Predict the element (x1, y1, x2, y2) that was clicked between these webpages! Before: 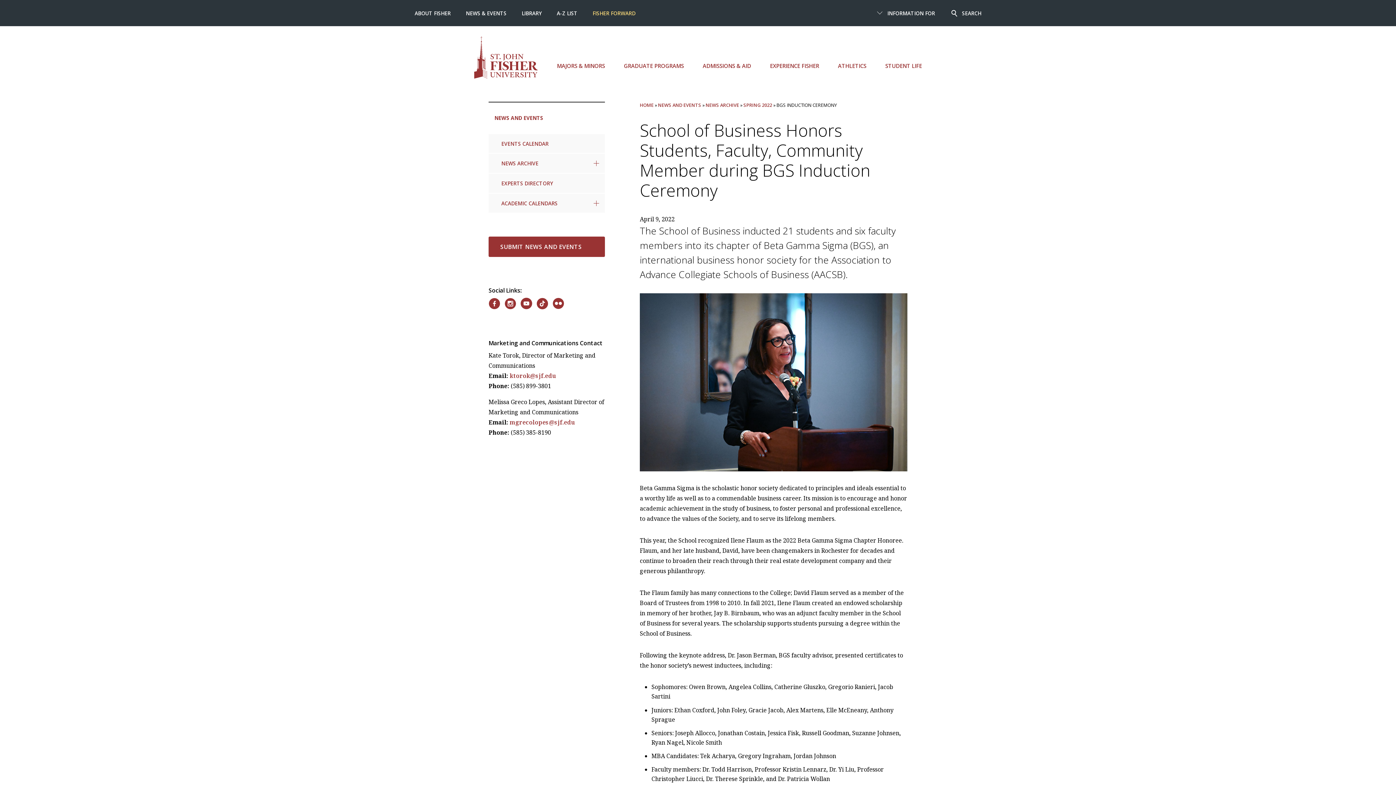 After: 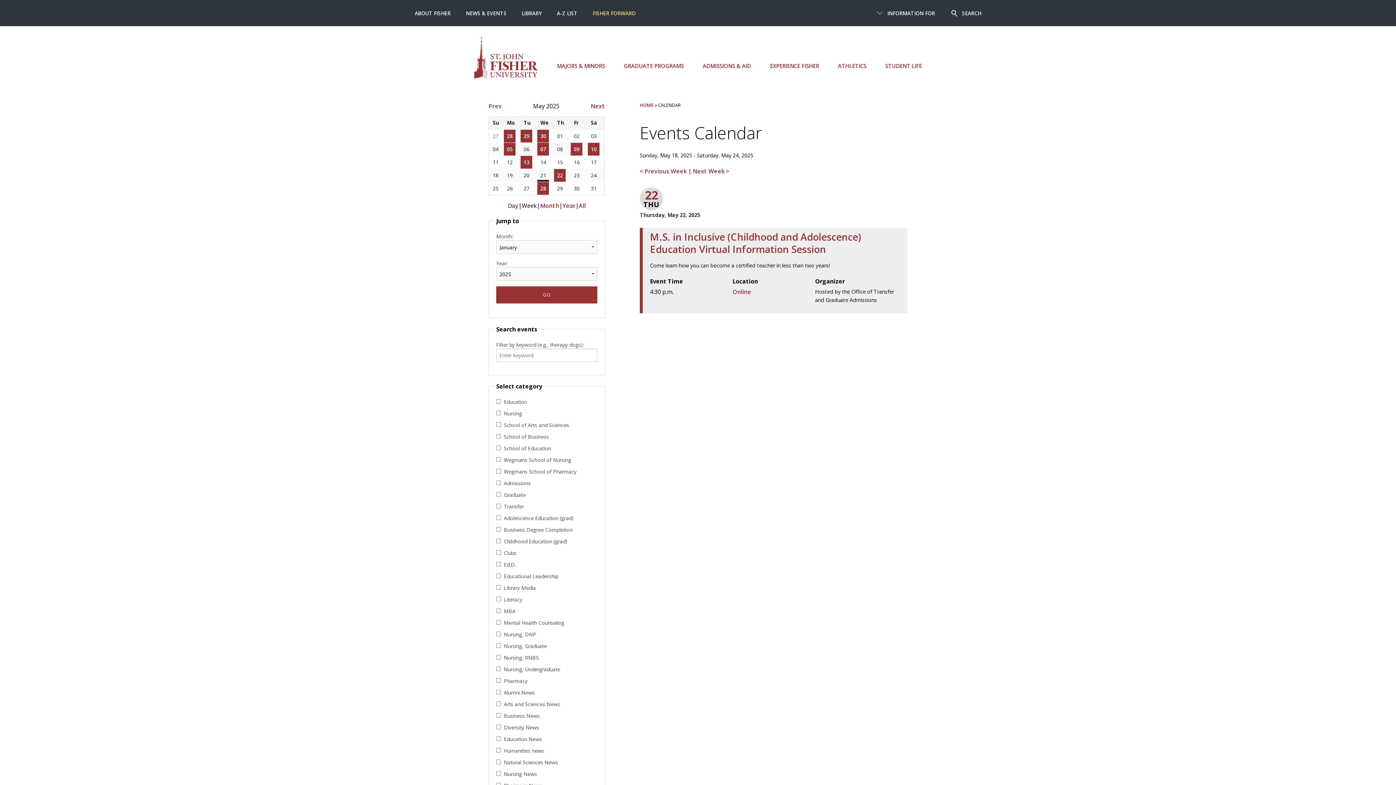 Action: label: EVENTS CALENDAR bbox: (488, 134, 605, 153)